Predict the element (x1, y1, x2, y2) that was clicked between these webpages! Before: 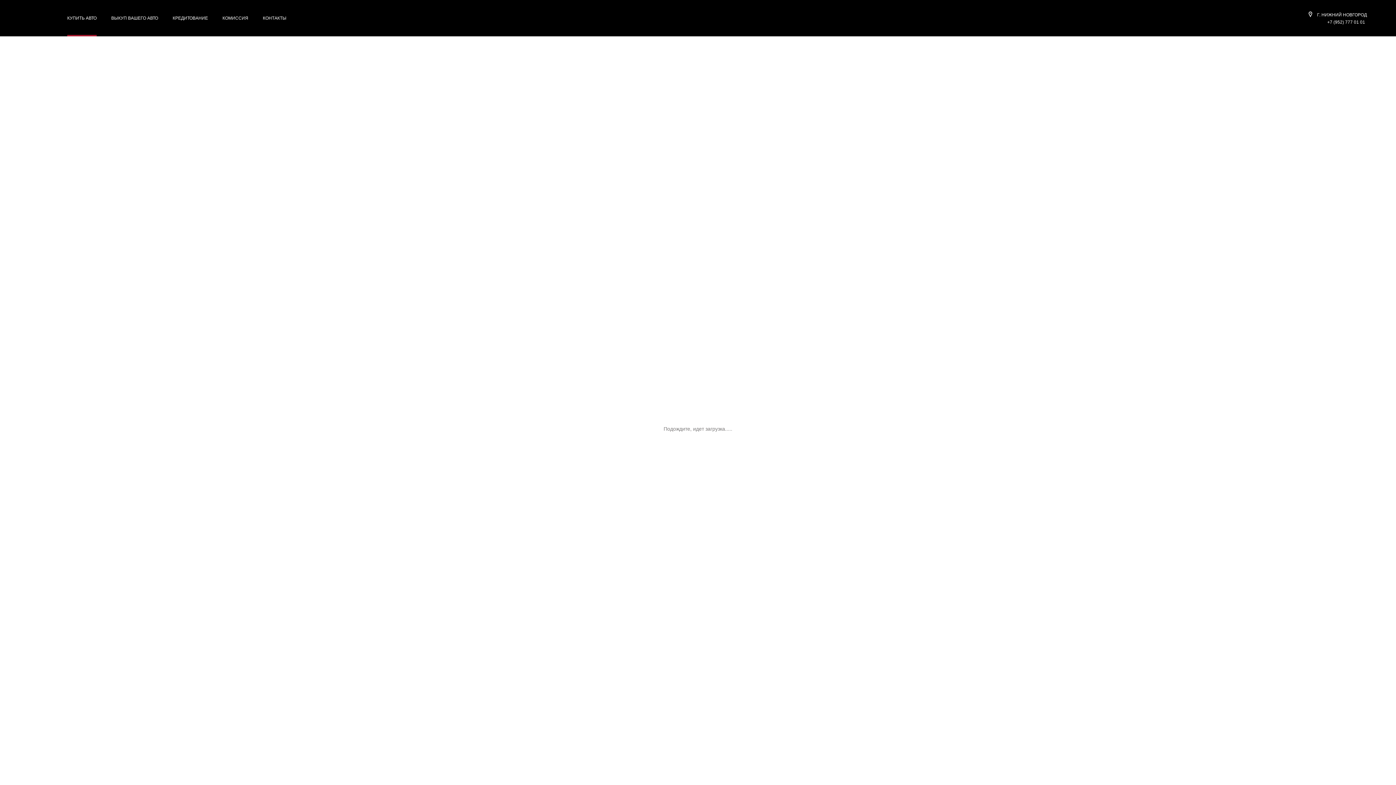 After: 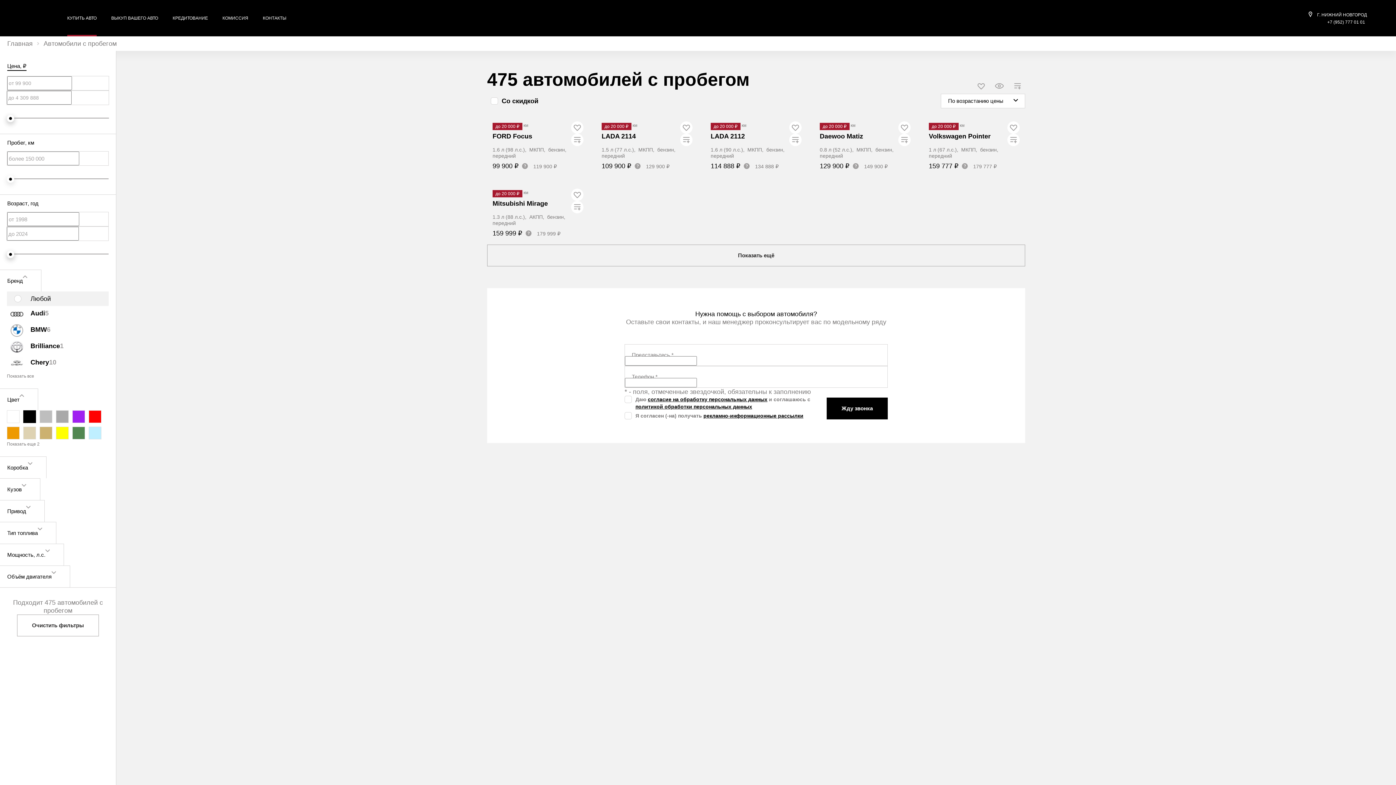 Action: label: Г. НИЖНИЙ НОВГОРОД bbox: (1308, 11, 1367, 18)